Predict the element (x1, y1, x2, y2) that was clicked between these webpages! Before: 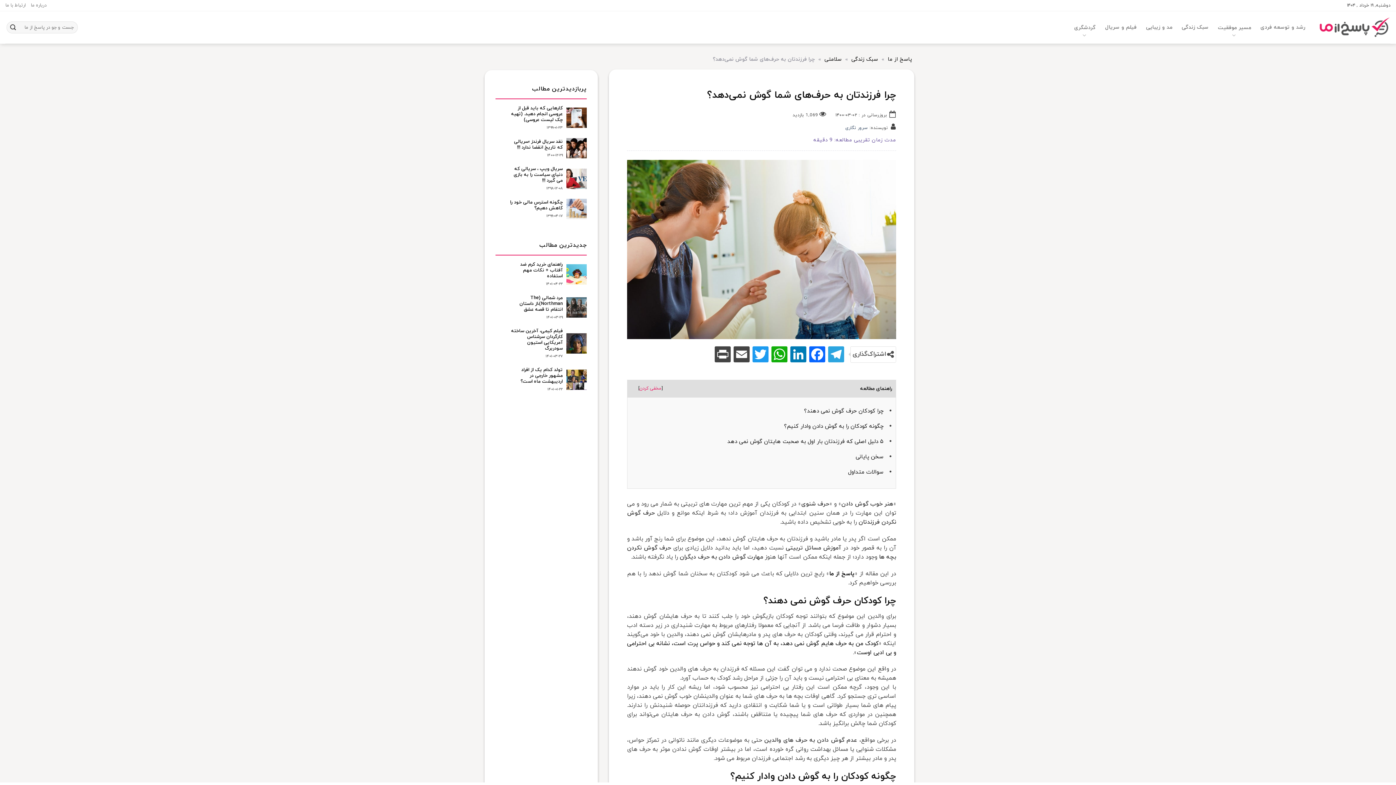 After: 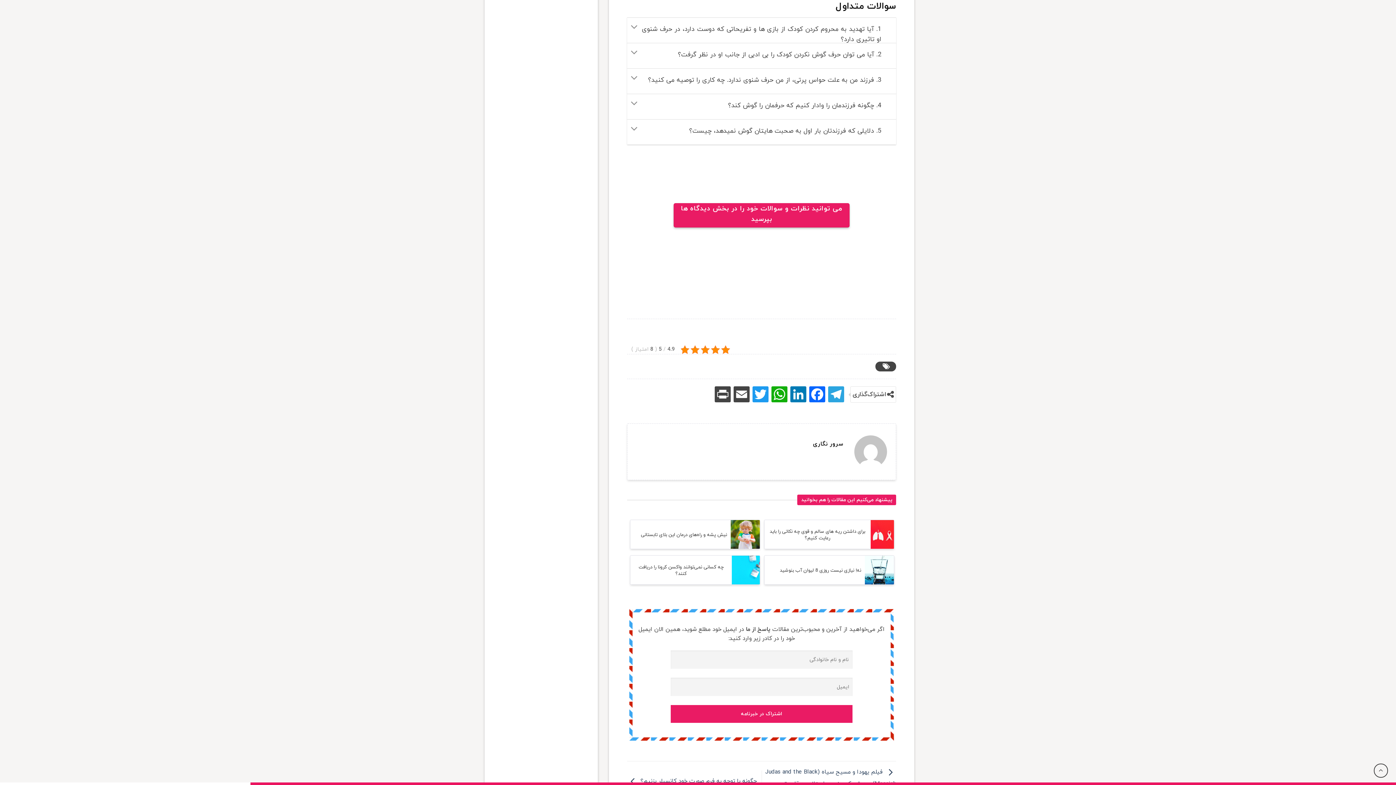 Action: label: سوالات متداول bbox: (848, 468, 883, 476)